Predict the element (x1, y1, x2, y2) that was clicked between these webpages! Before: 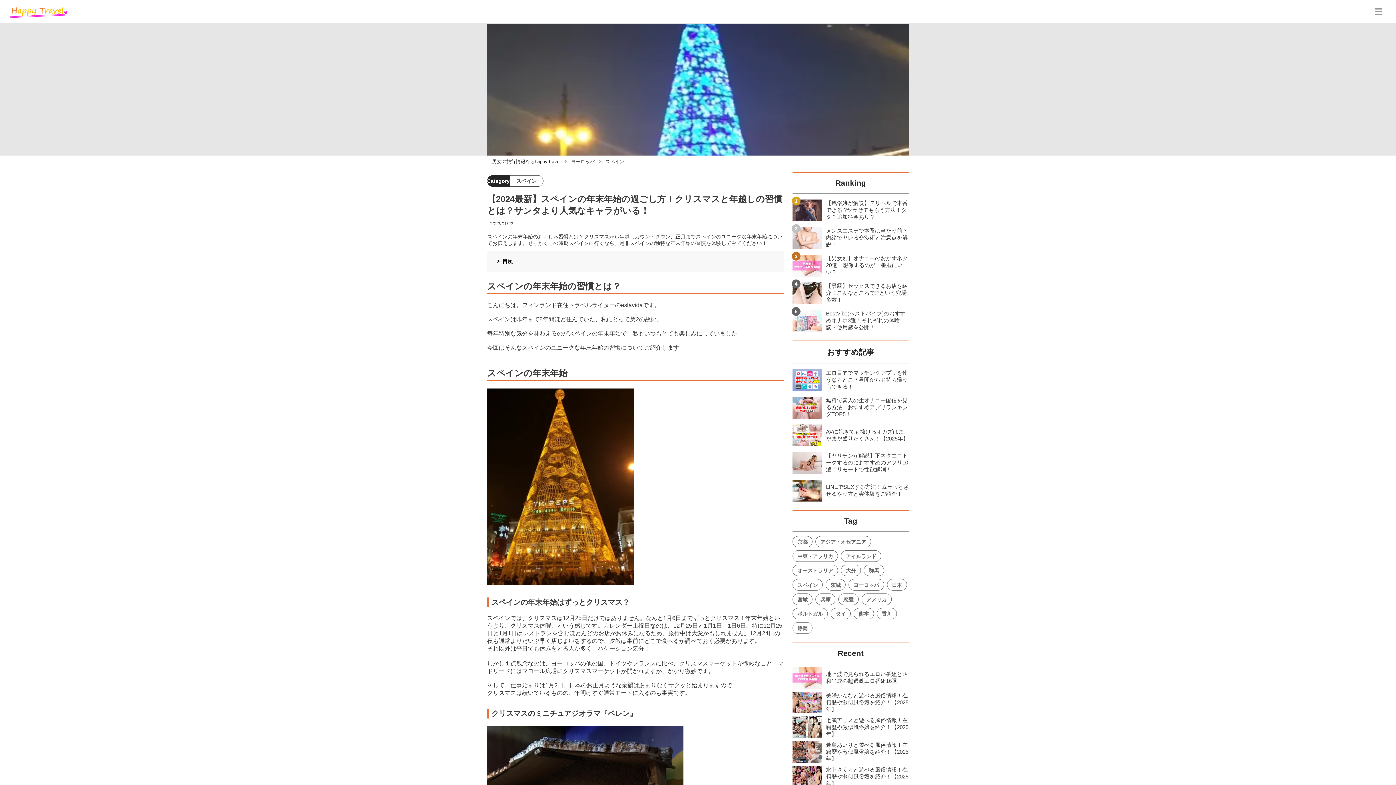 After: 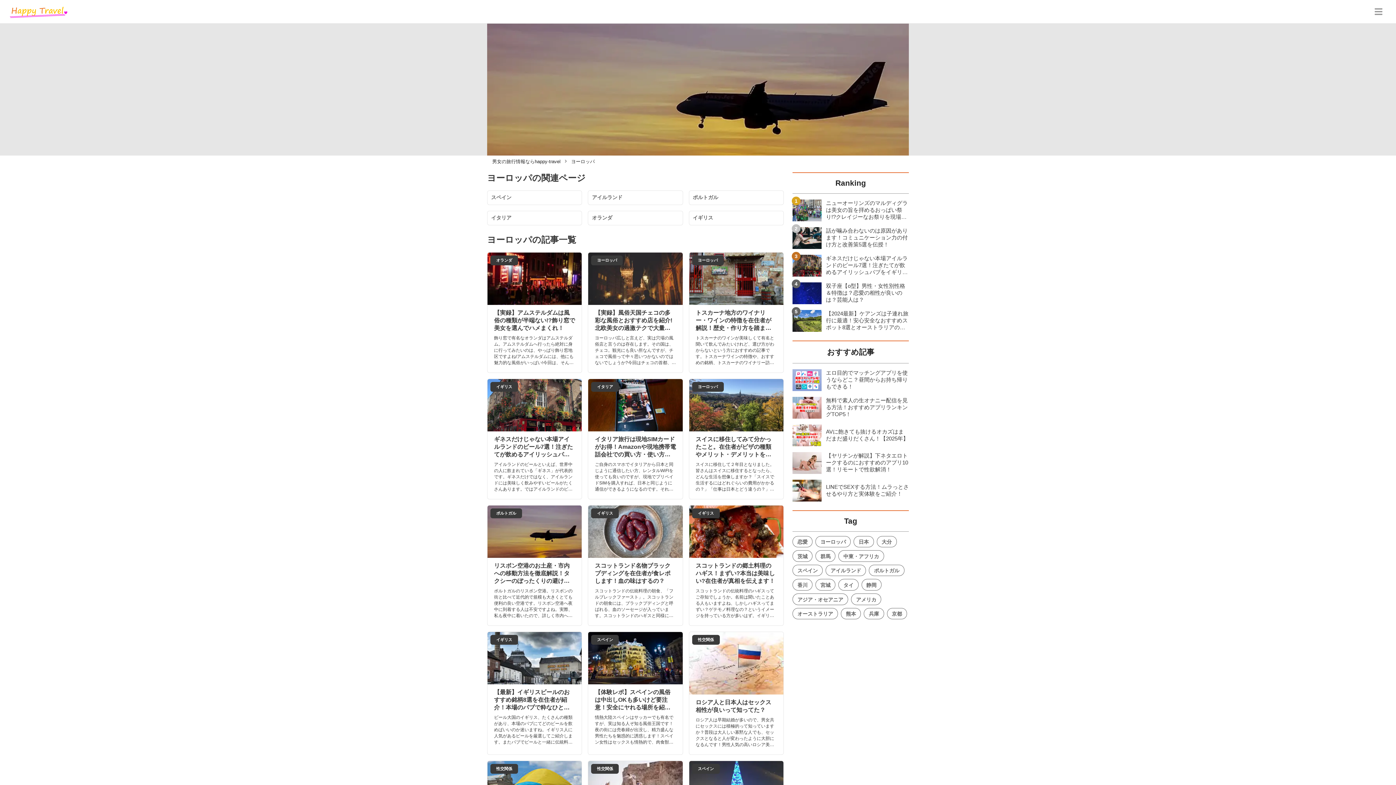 Action: label: ヨーロッパ bbox: (563, 158, 594, 164)